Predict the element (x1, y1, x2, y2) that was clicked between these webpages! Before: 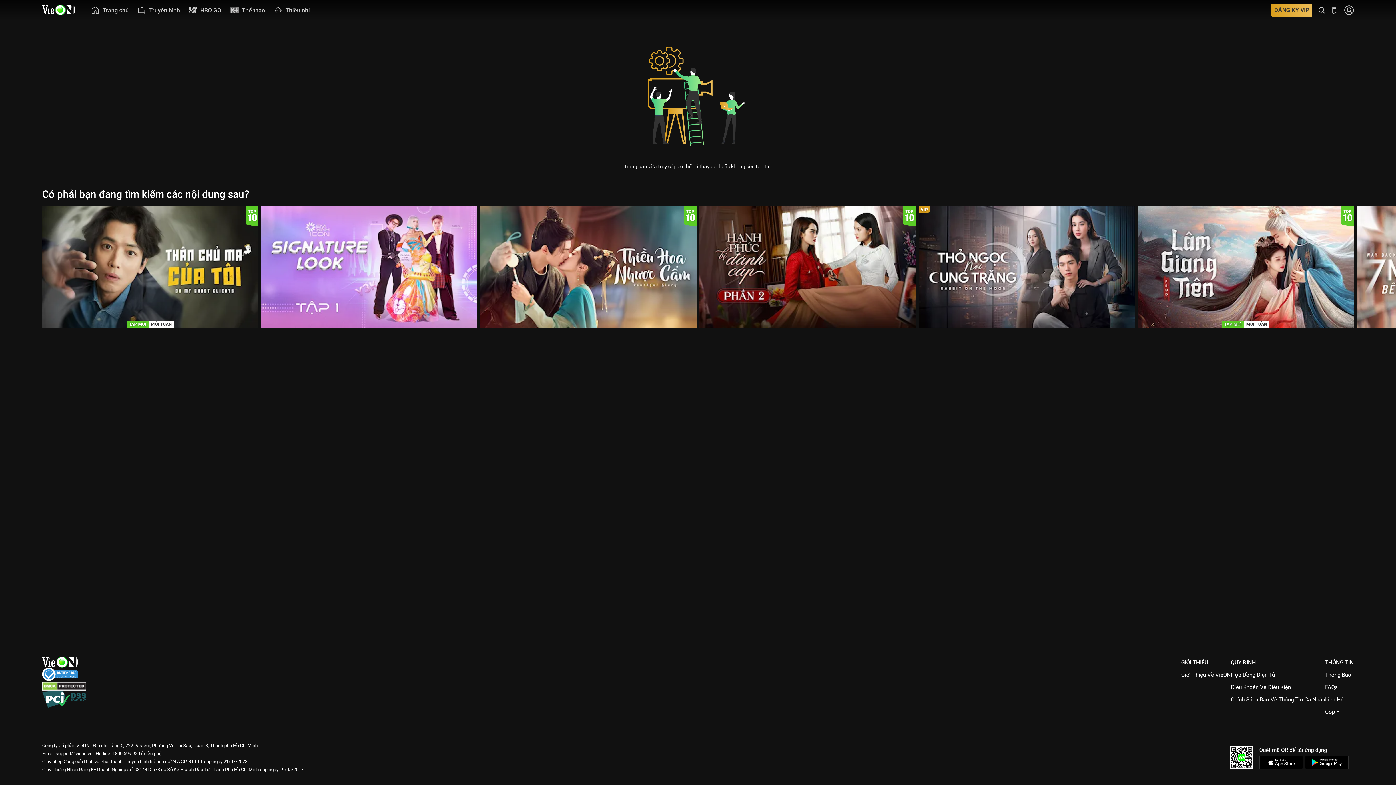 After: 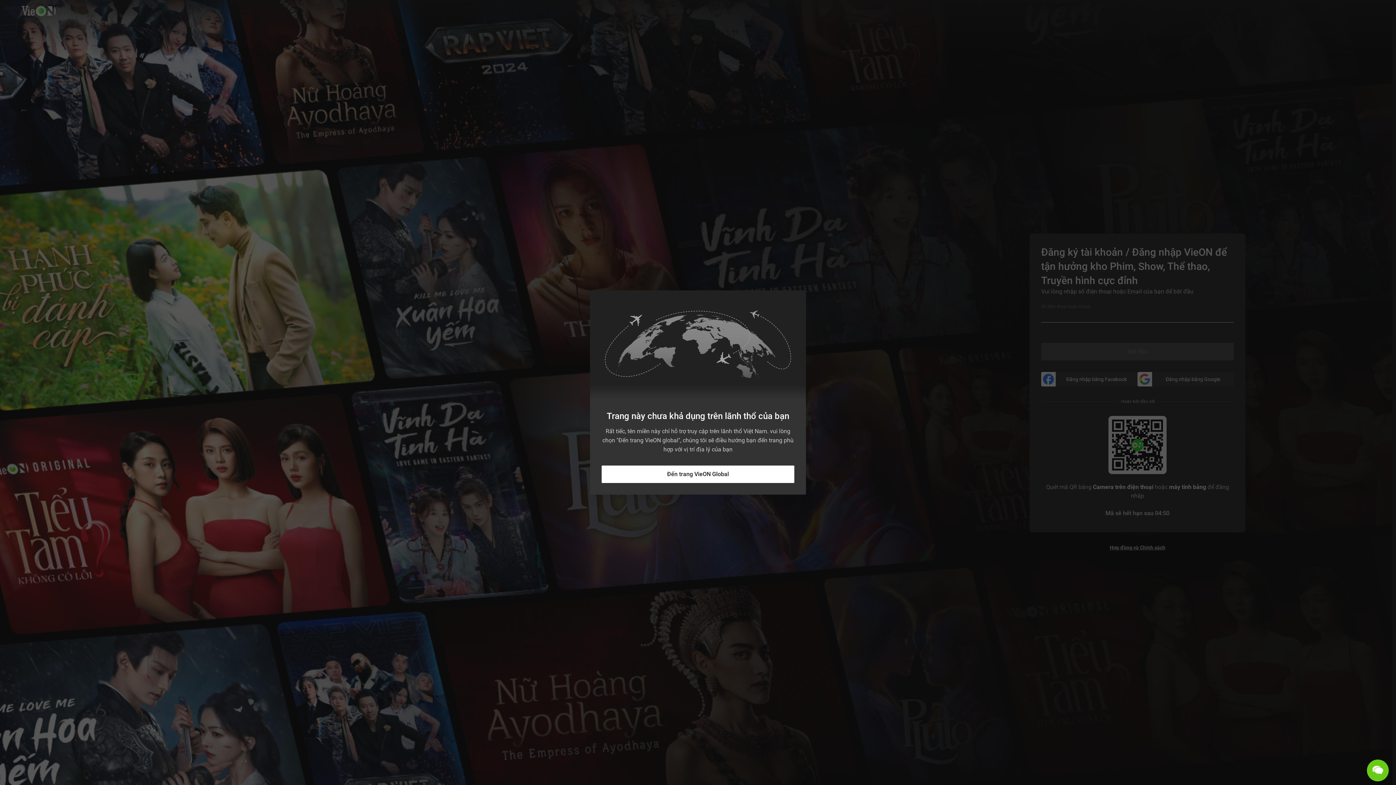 Action: label: Nhấn để đăng nhập bbox: (1344, 0, 1354, 20)